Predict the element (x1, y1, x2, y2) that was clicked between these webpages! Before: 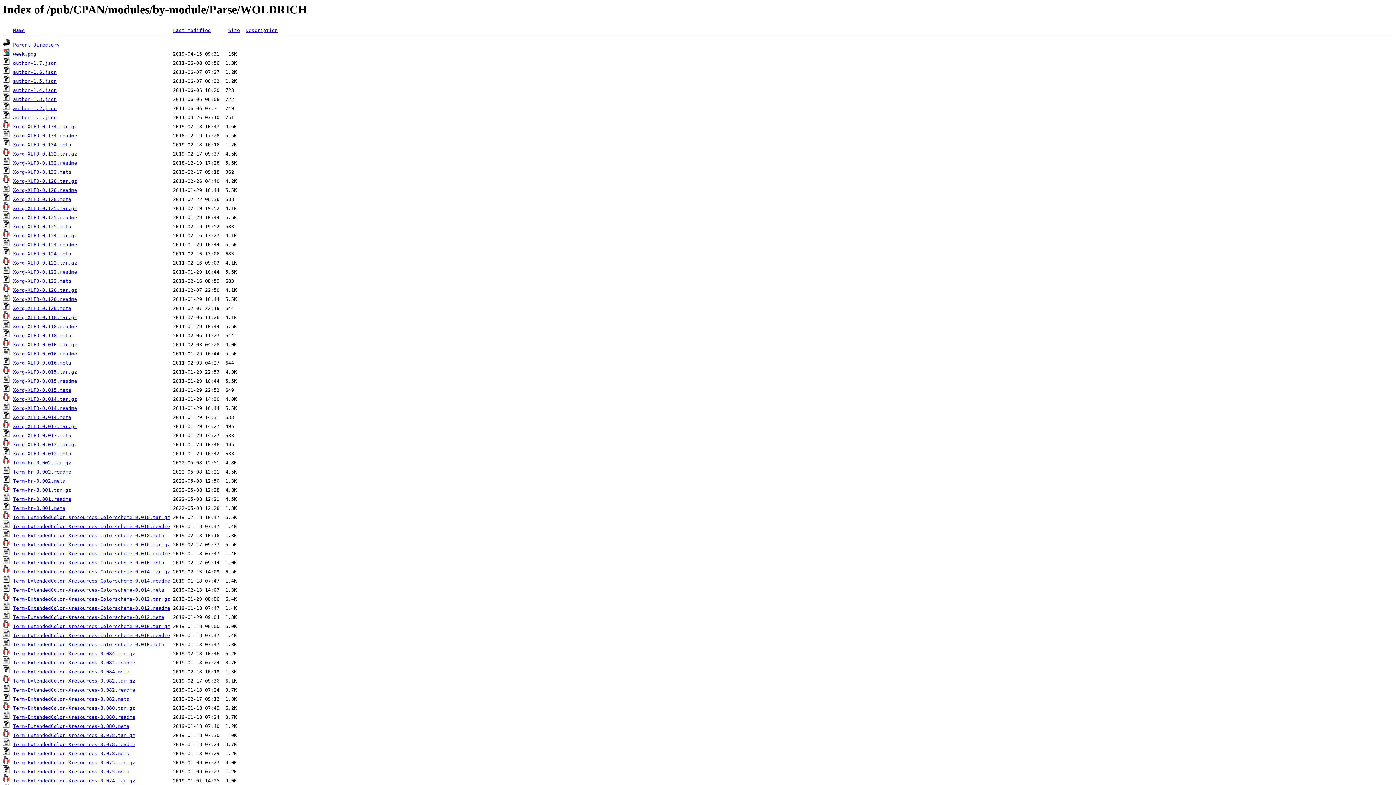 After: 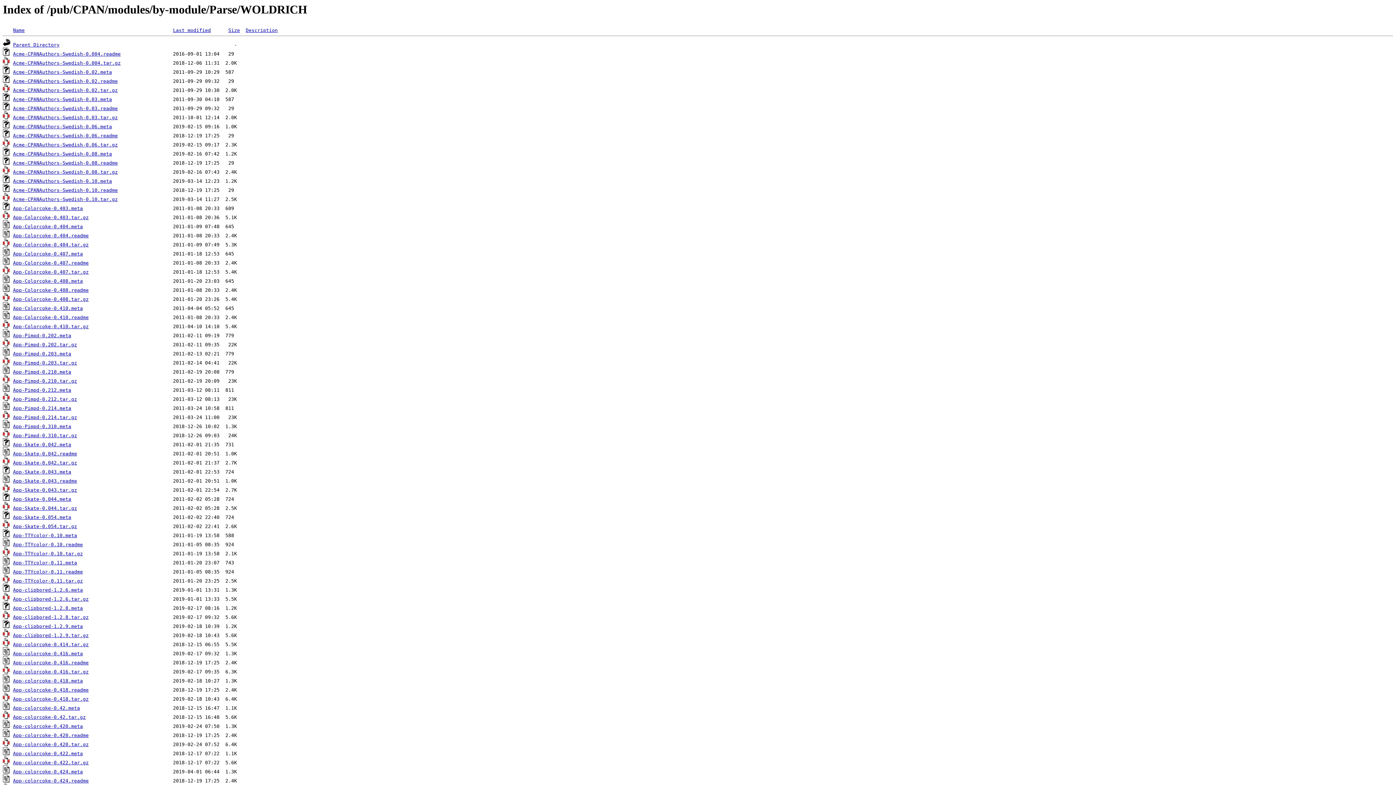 Action: bbox: (245, 27, 277, 33) label: Description